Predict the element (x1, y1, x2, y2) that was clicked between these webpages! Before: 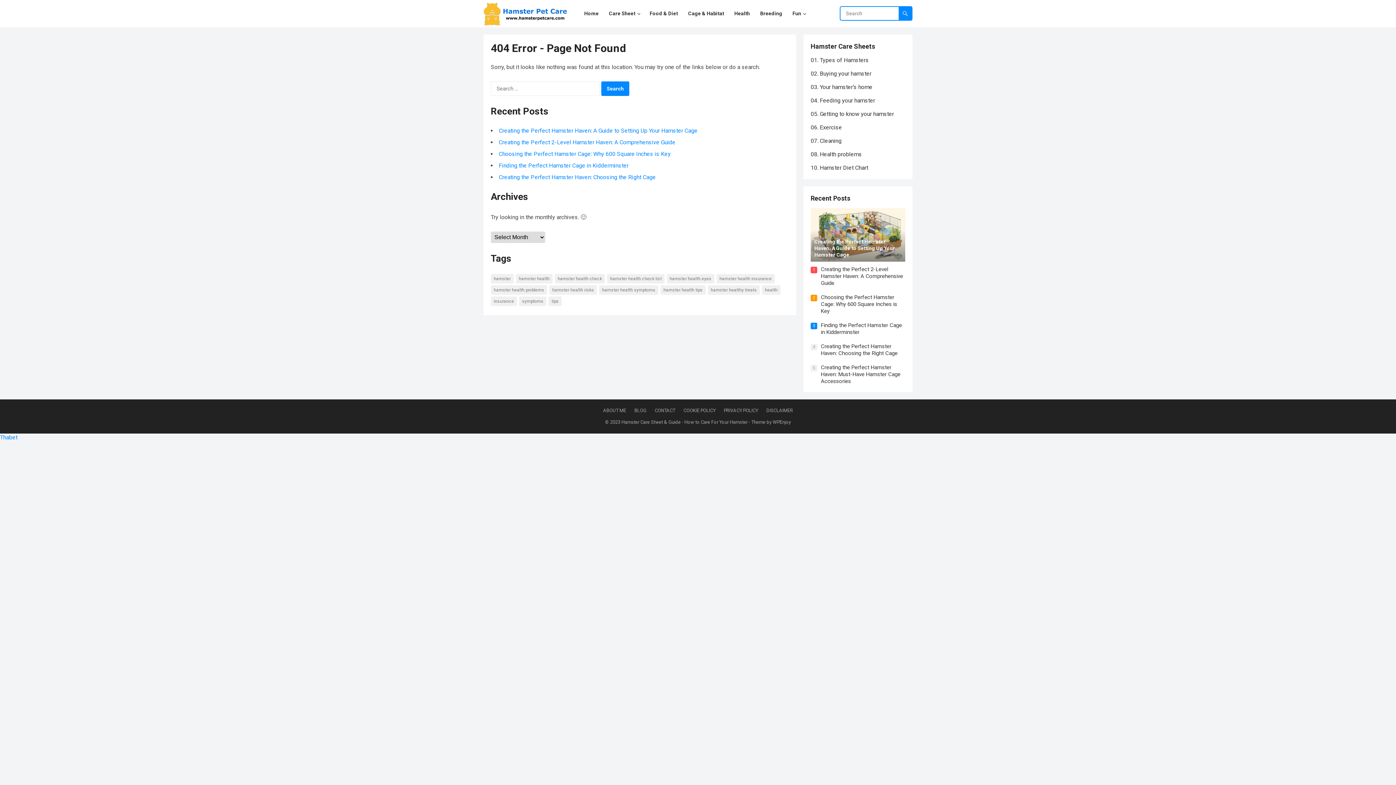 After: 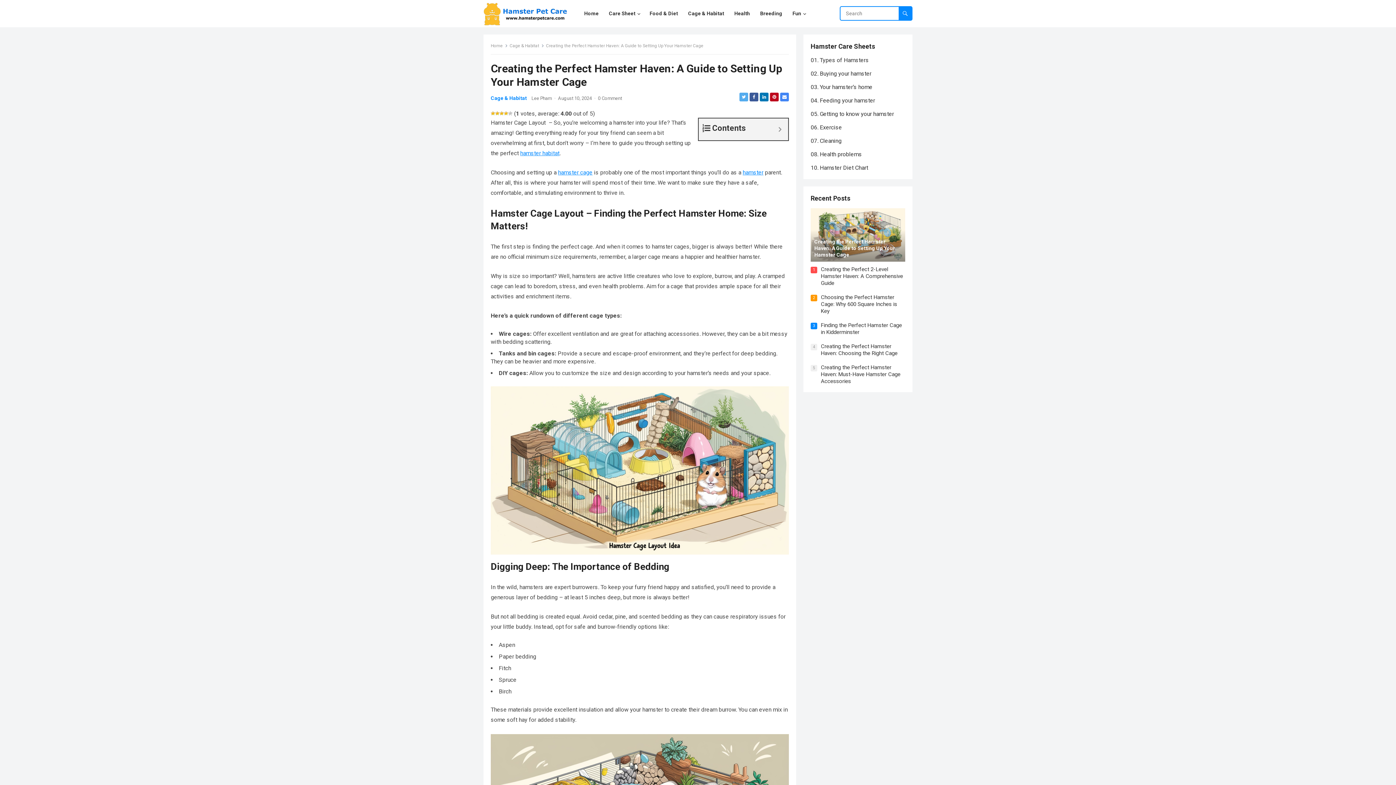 Action: label: Creating the Perfect Hamster Haven: A Guide to Setting Up Your Hamster Cage bbox: (498, 127, 697, 134)